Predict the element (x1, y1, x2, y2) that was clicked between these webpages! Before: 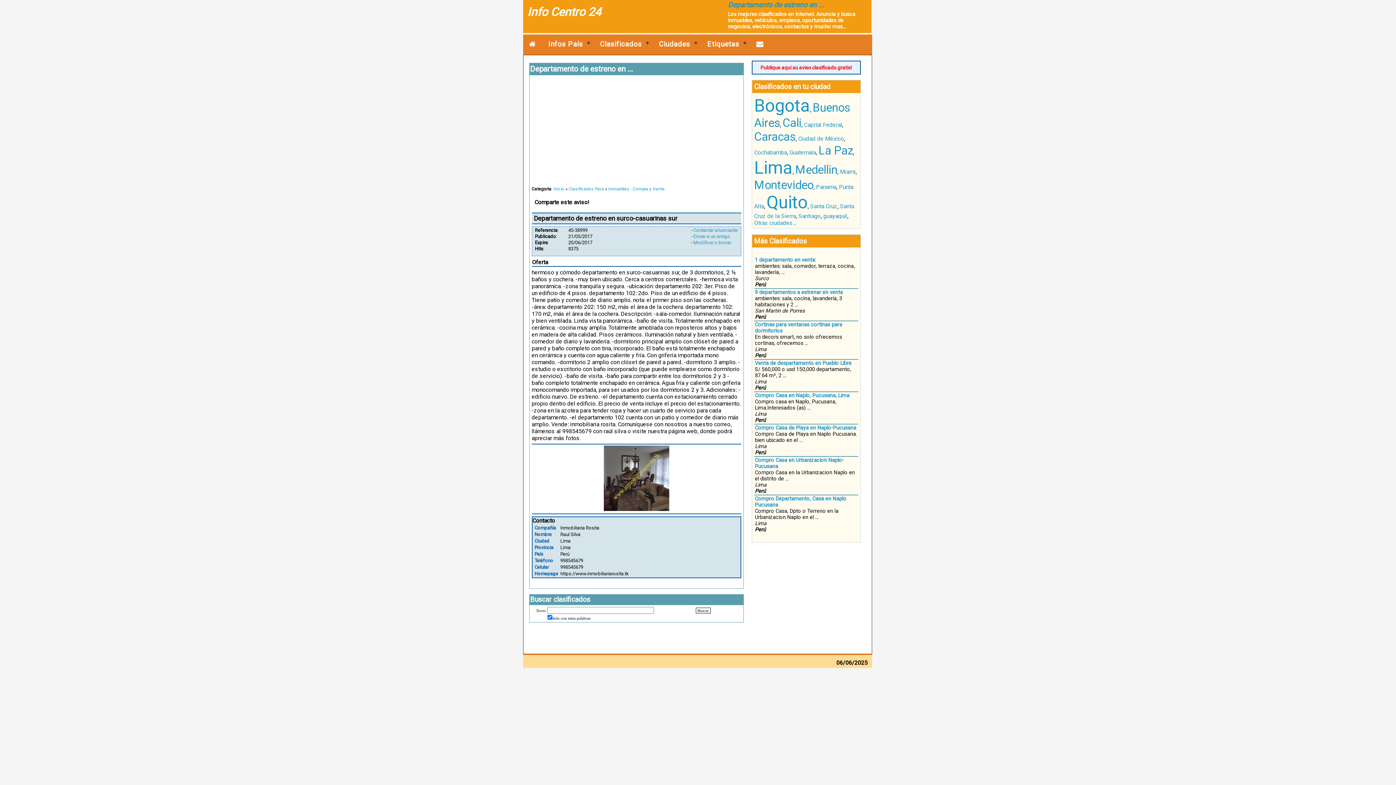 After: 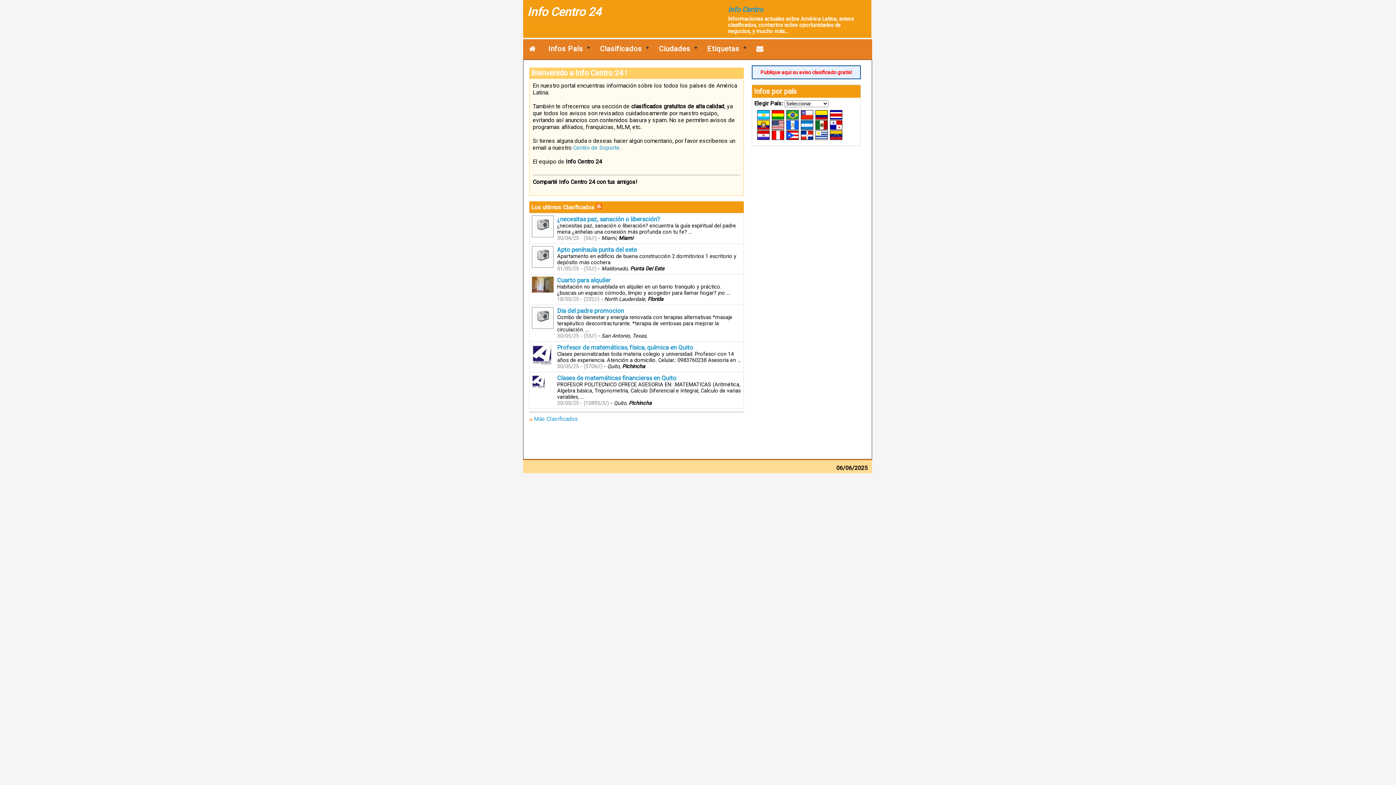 Action: bbox: (523, 34, 542, 53)